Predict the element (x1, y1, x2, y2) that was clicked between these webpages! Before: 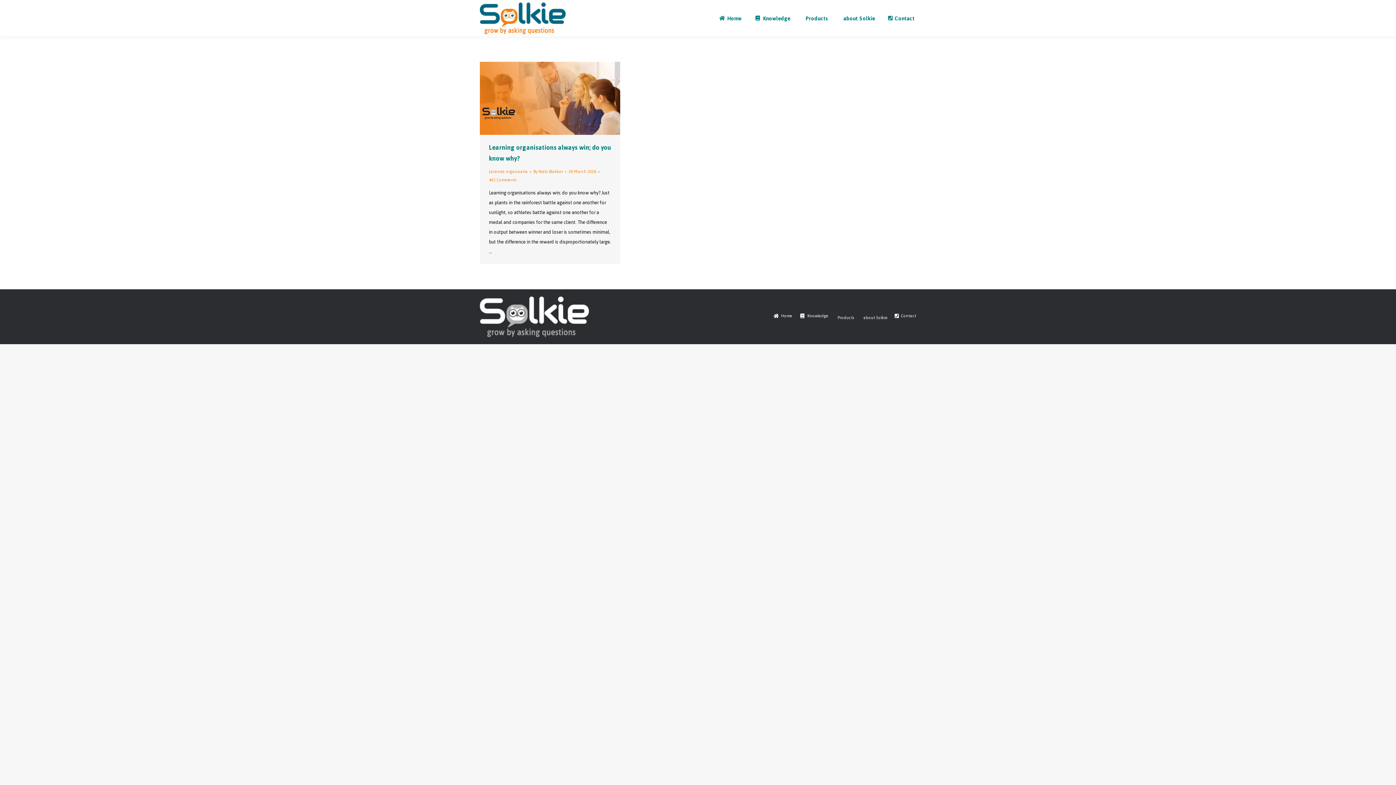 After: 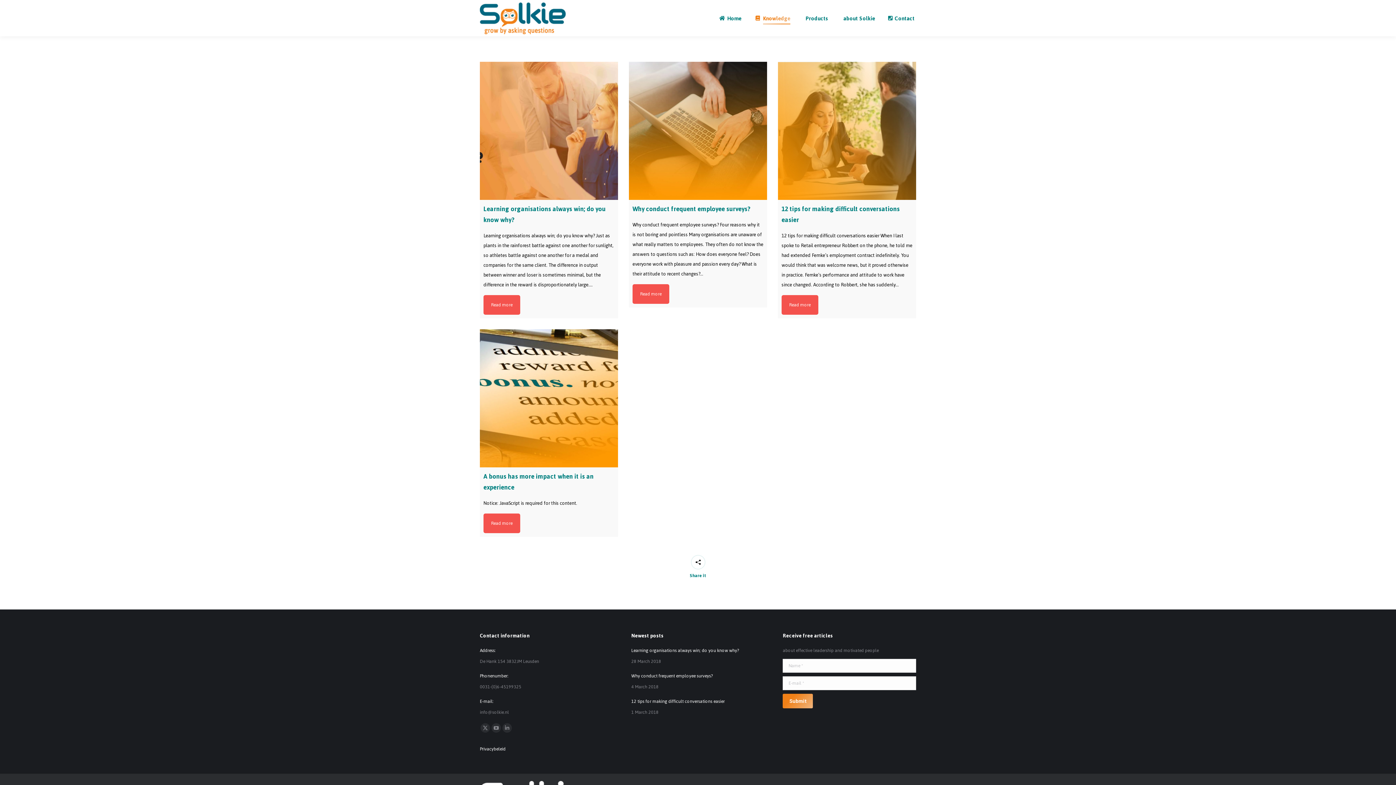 Action: bbox: (799, 312, 828, 320) label: Knowledge